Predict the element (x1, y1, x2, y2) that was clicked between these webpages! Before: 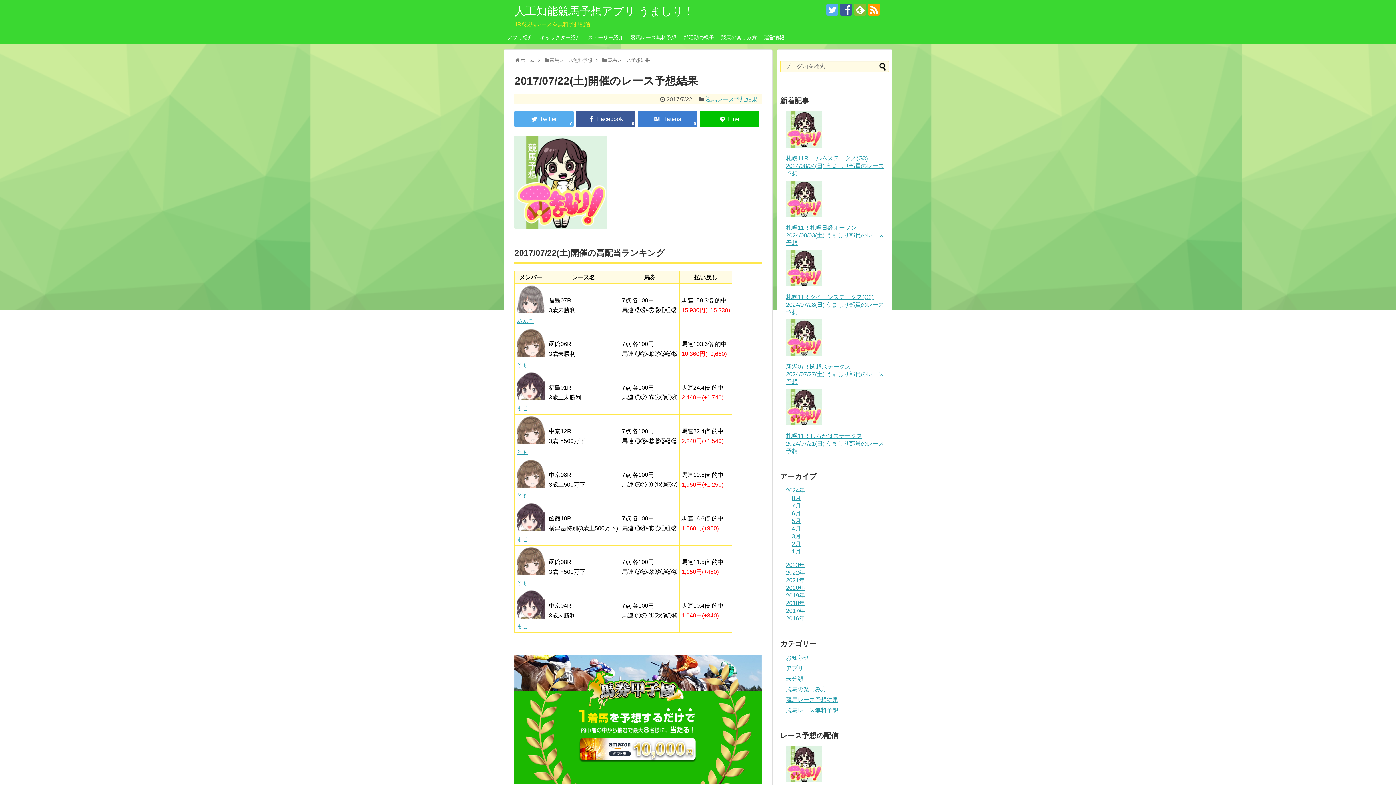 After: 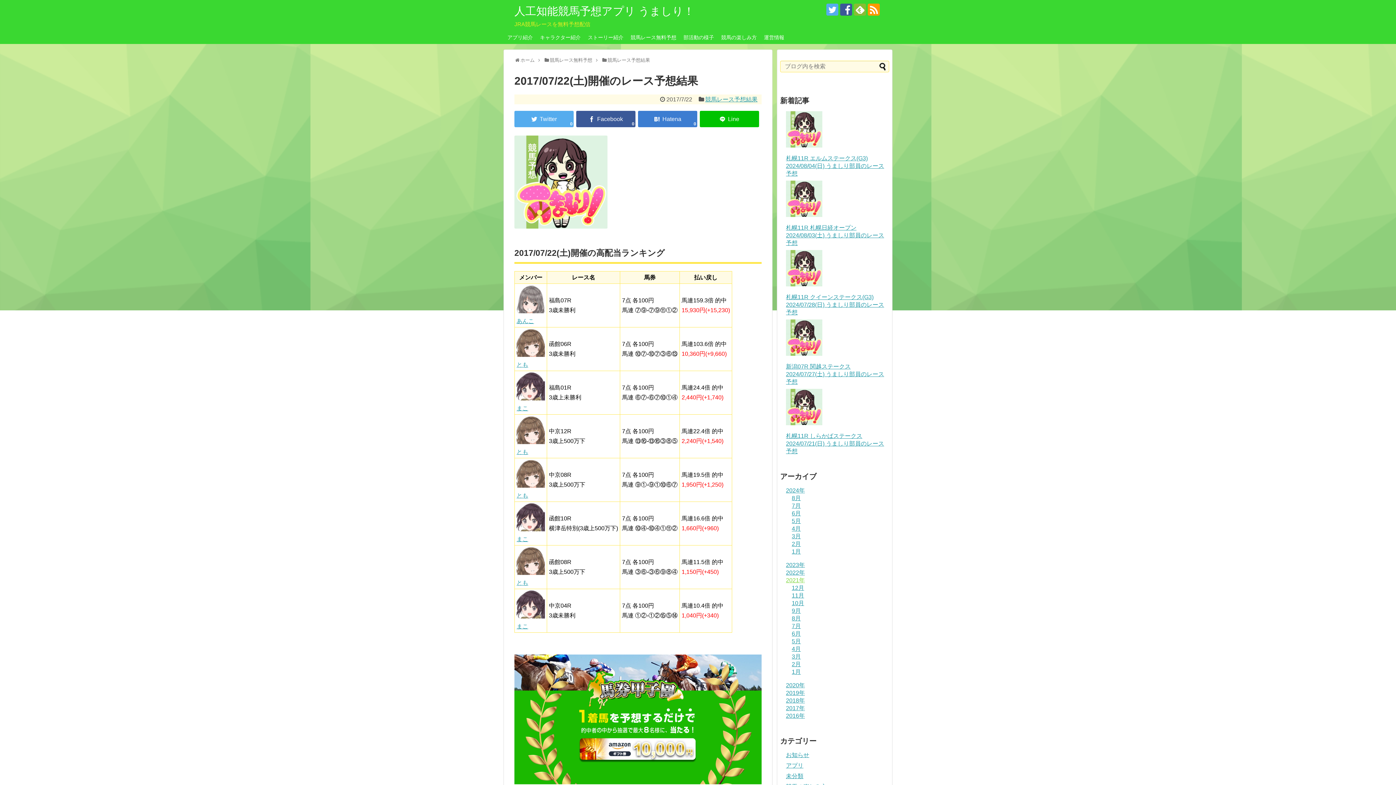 Action: label: 2021年 bbox: (786, 577, 805, 583)